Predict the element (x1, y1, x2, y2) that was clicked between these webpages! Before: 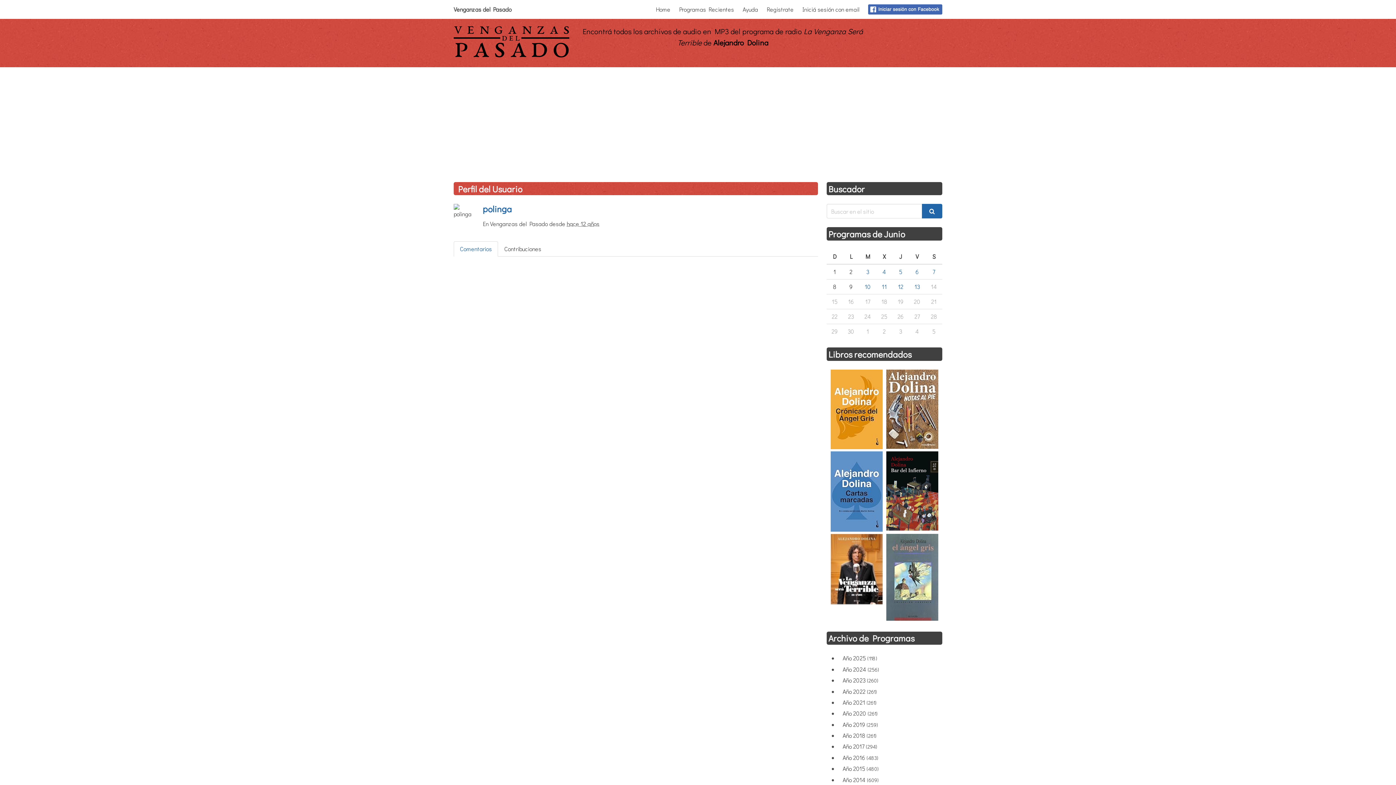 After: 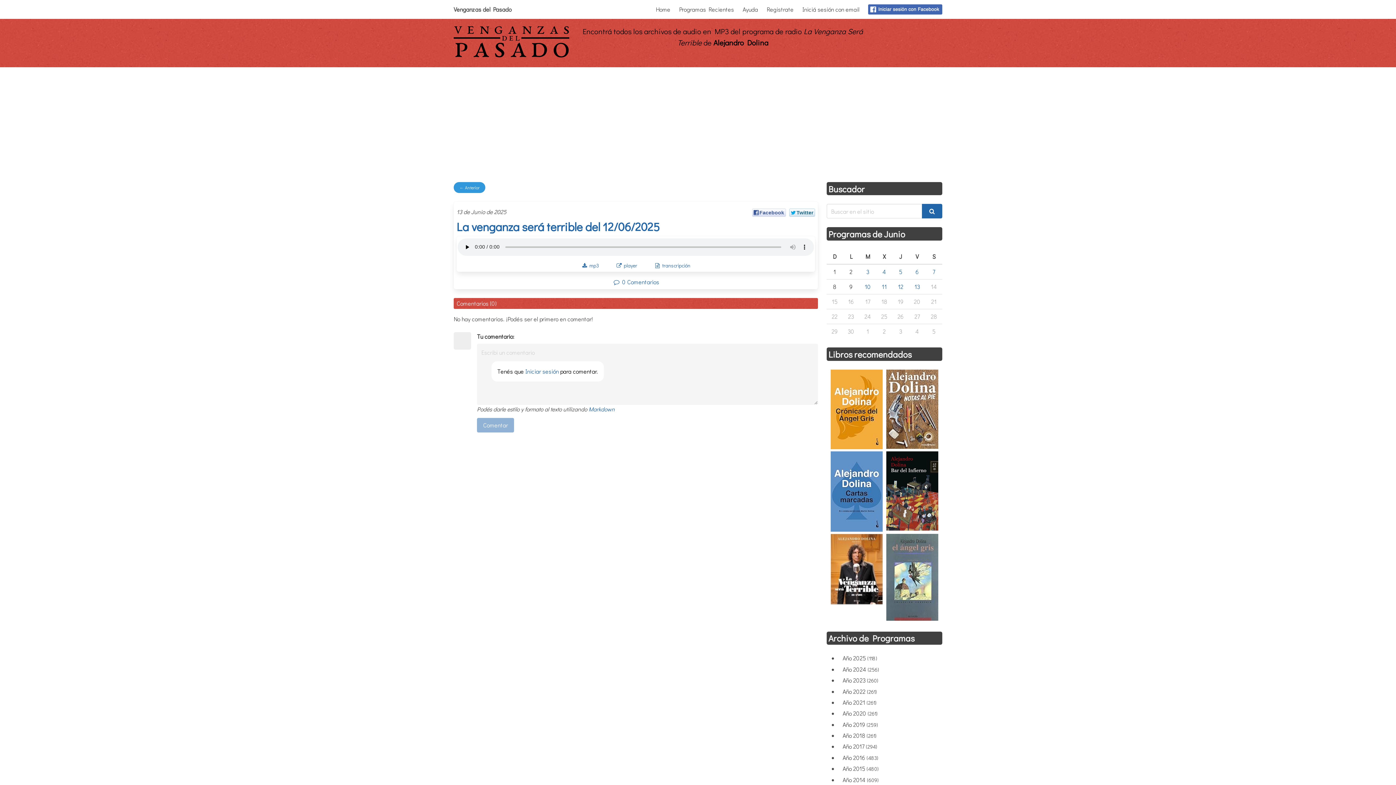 Action: label: 13 bbox: (914, 282, 920, 290)